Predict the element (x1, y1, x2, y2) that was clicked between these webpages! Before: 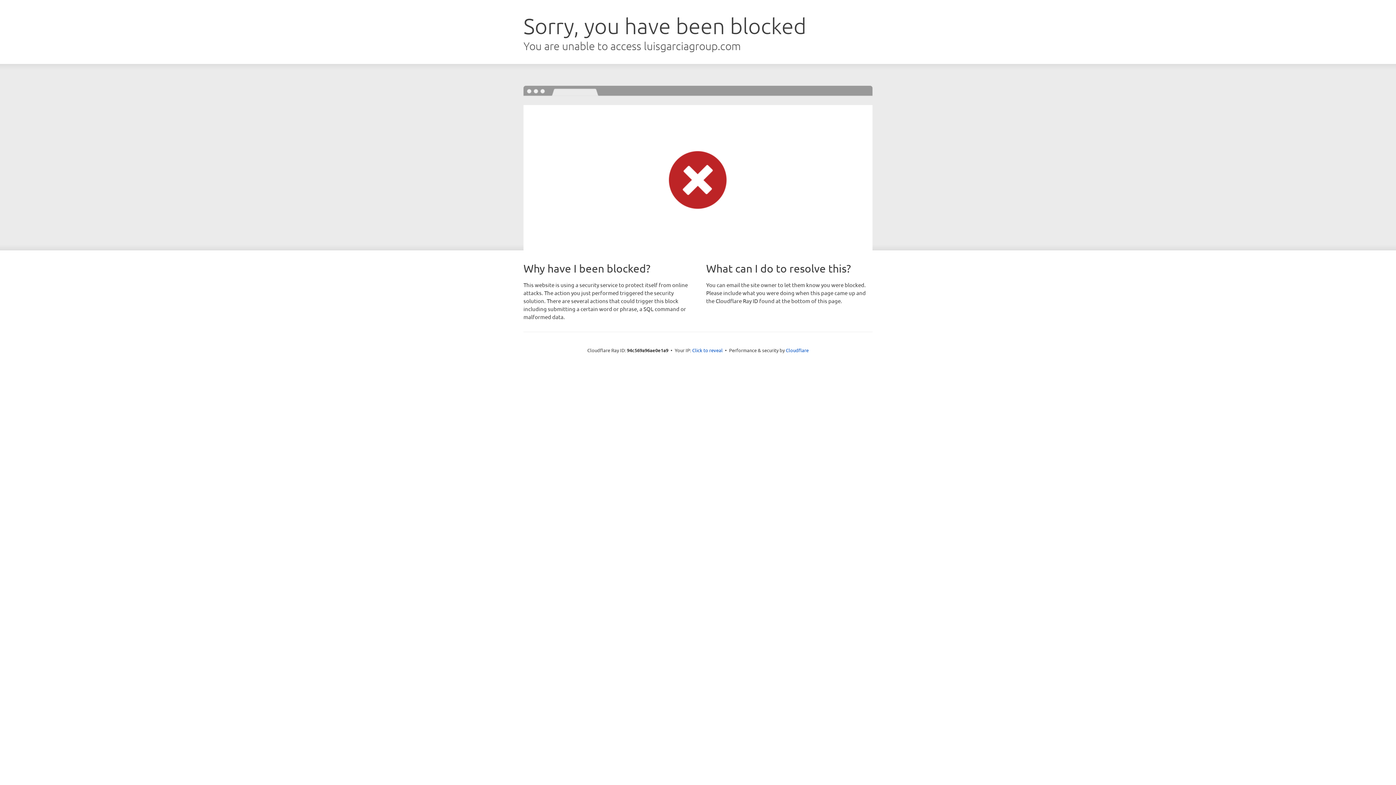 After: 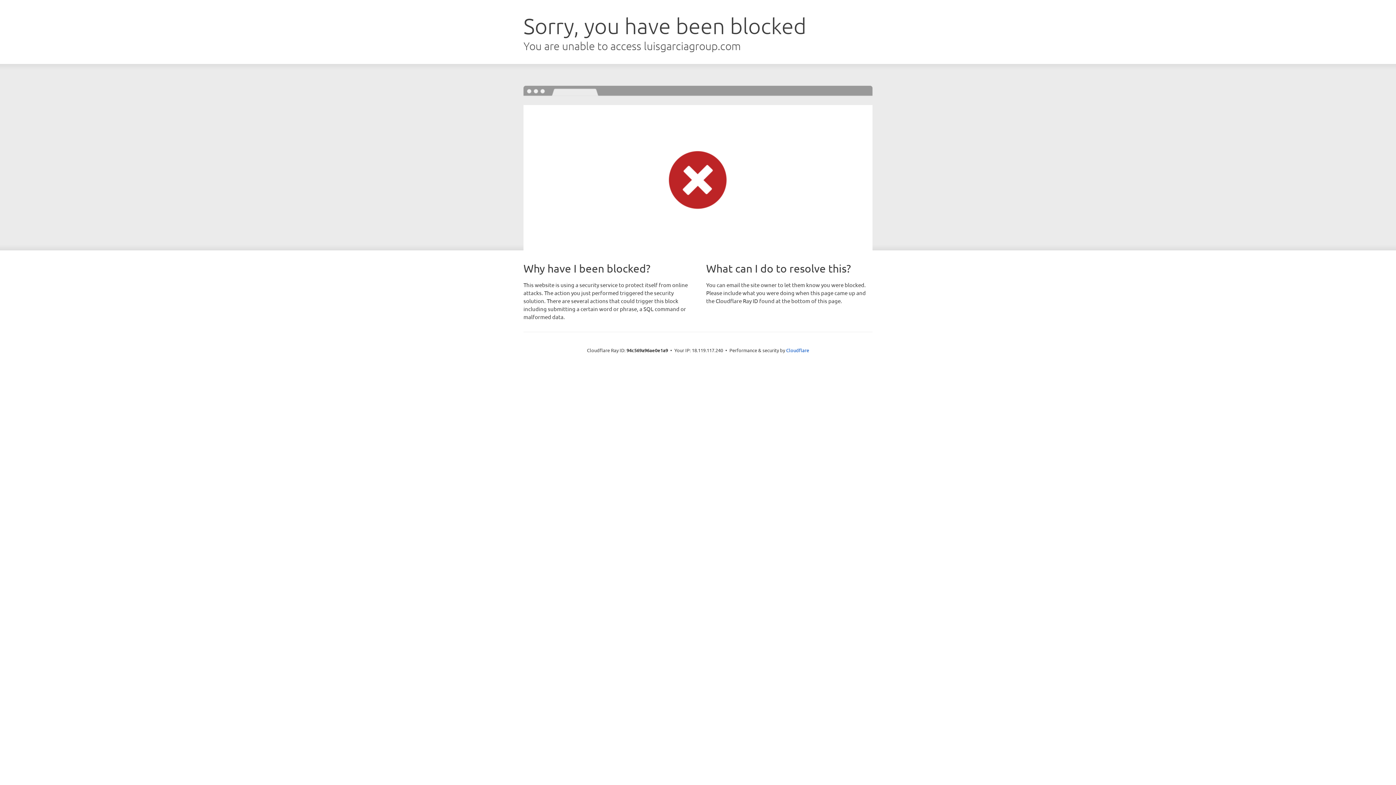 Action: label: Click to reveal bbox: (692, 346, 722, 353)